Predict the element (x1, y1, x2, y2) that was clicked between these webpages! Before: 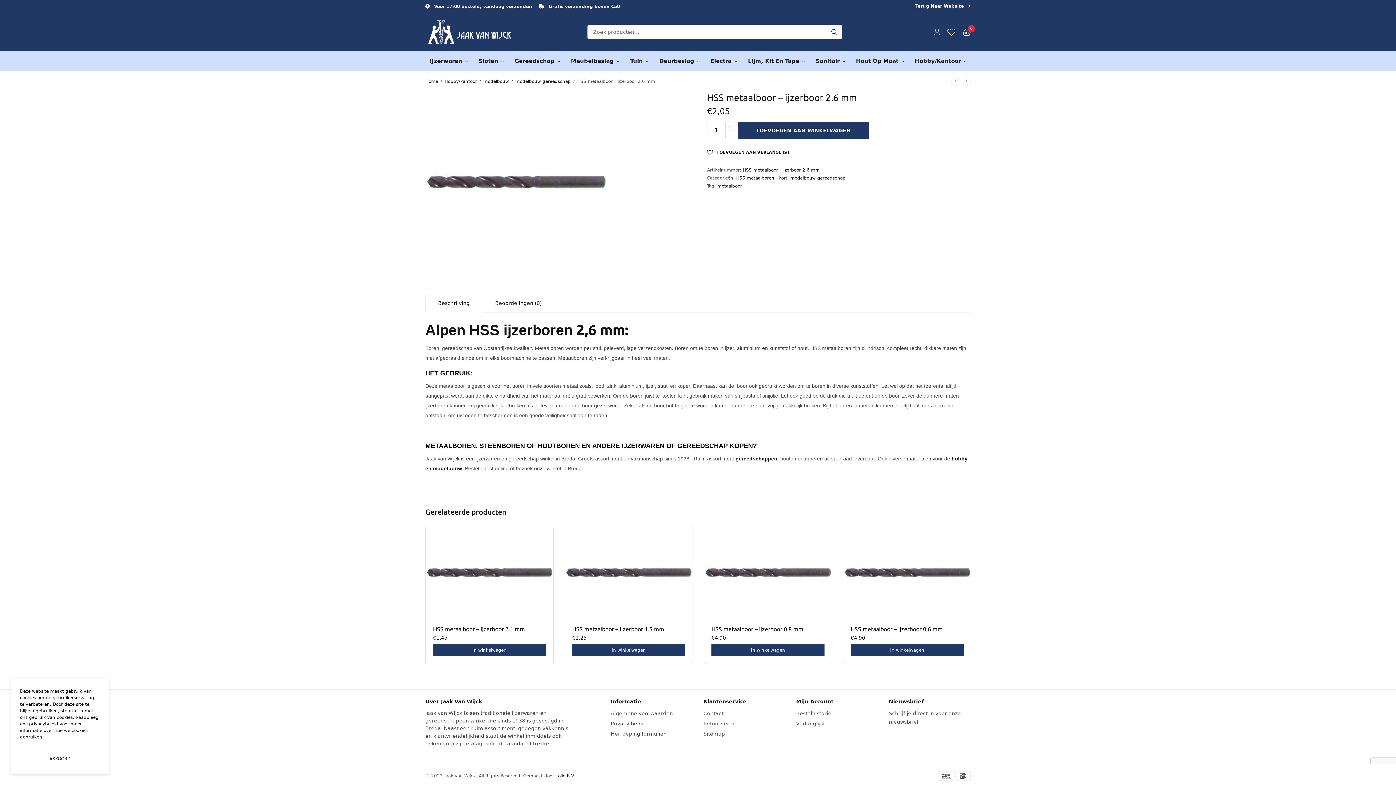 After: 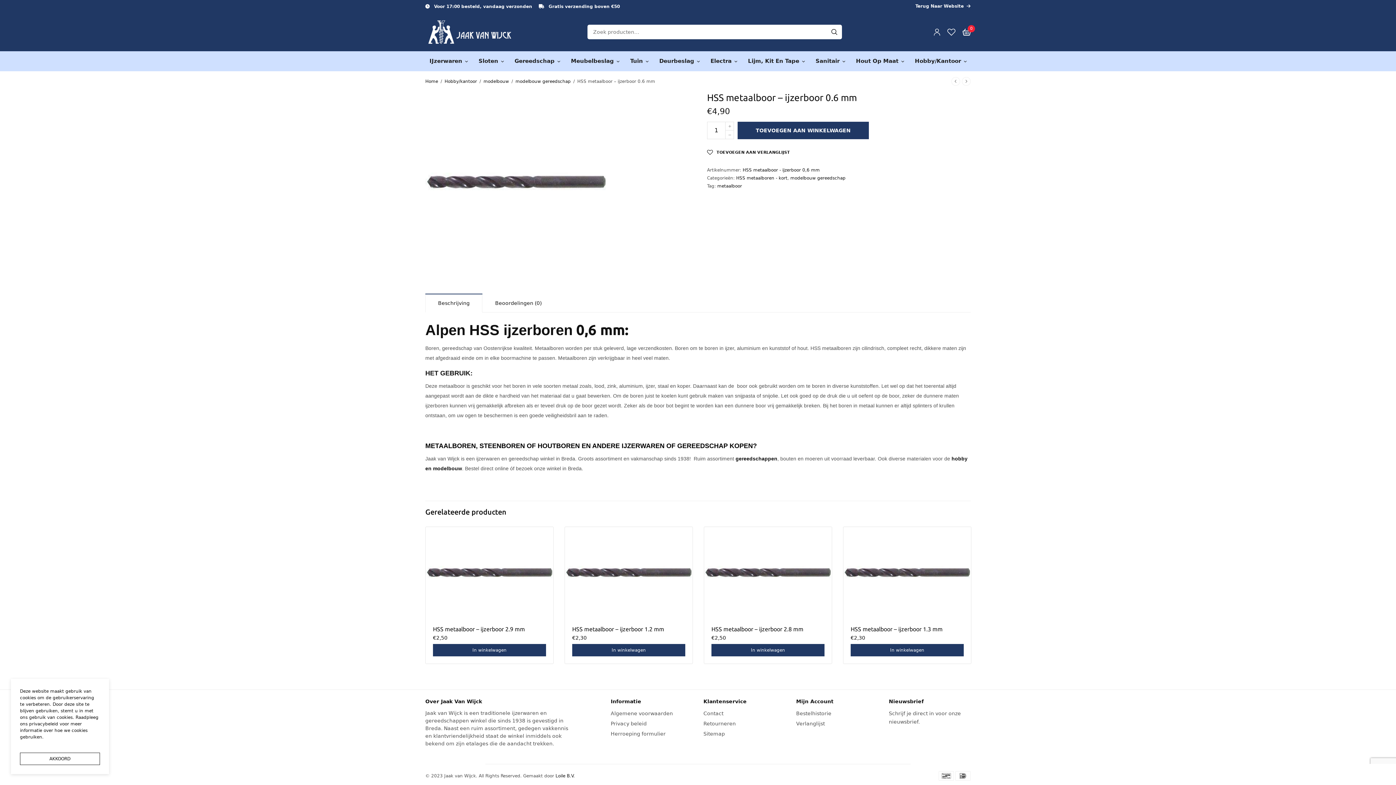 Action: bbox: (843, 527, 971, 618)